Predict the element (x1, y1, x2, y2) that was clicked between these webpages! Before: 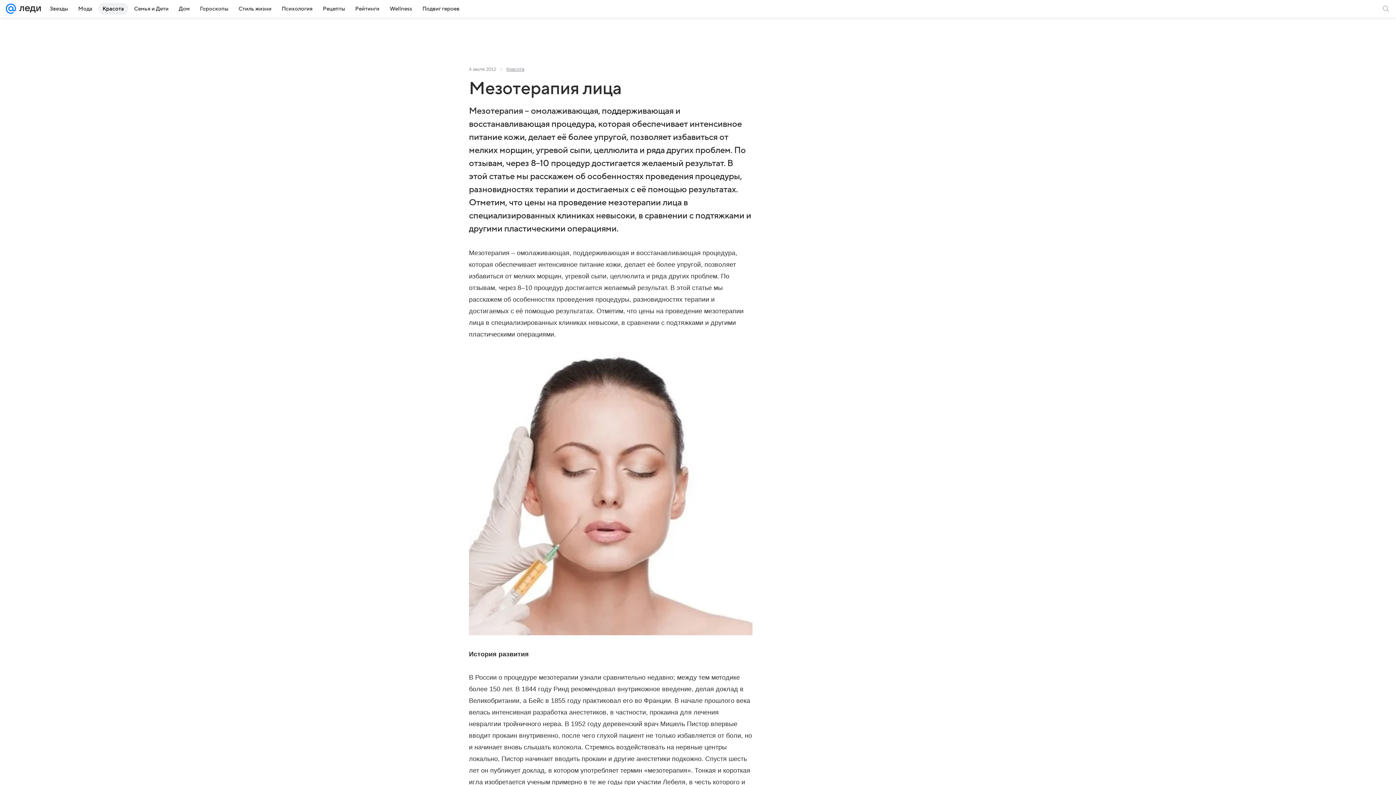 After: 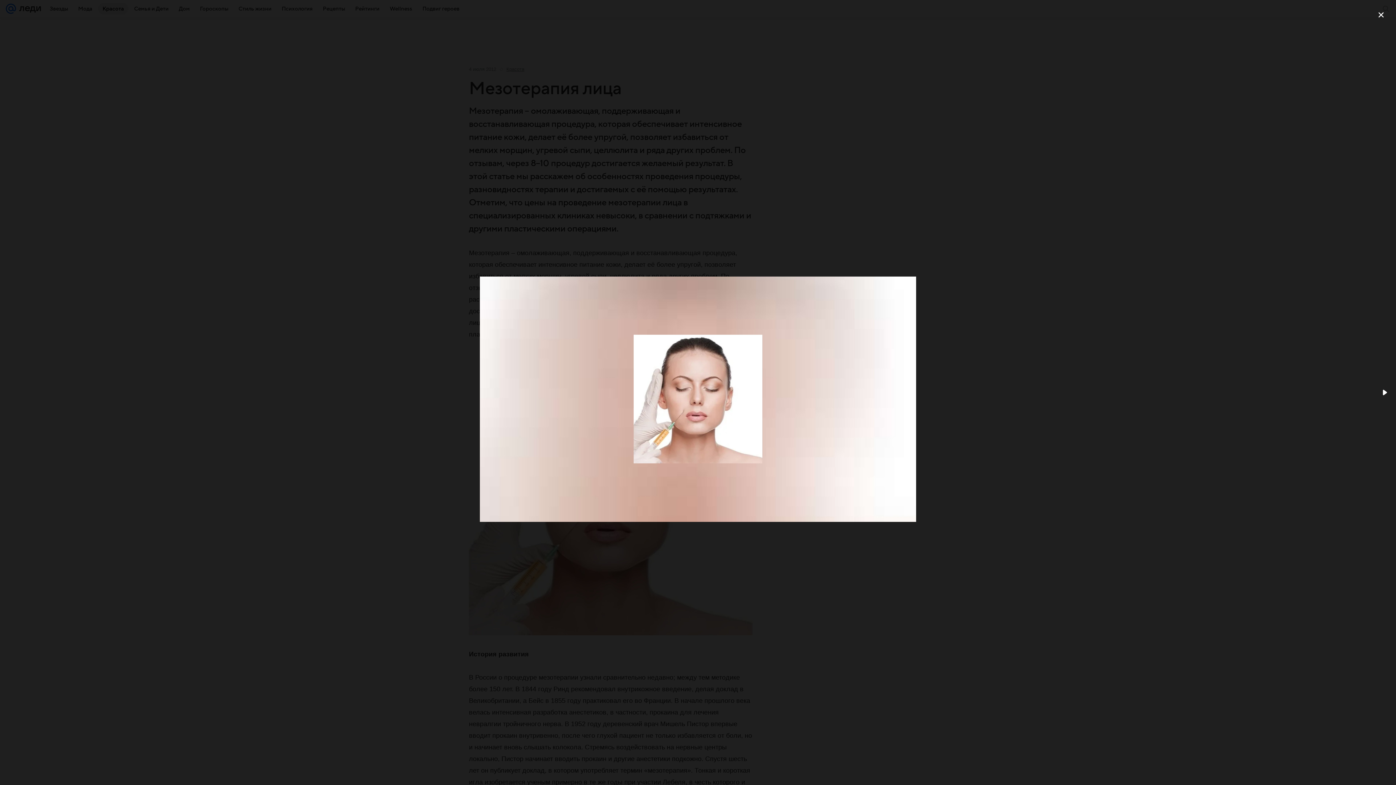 Action: bbox: (469, 352, 752, 637)